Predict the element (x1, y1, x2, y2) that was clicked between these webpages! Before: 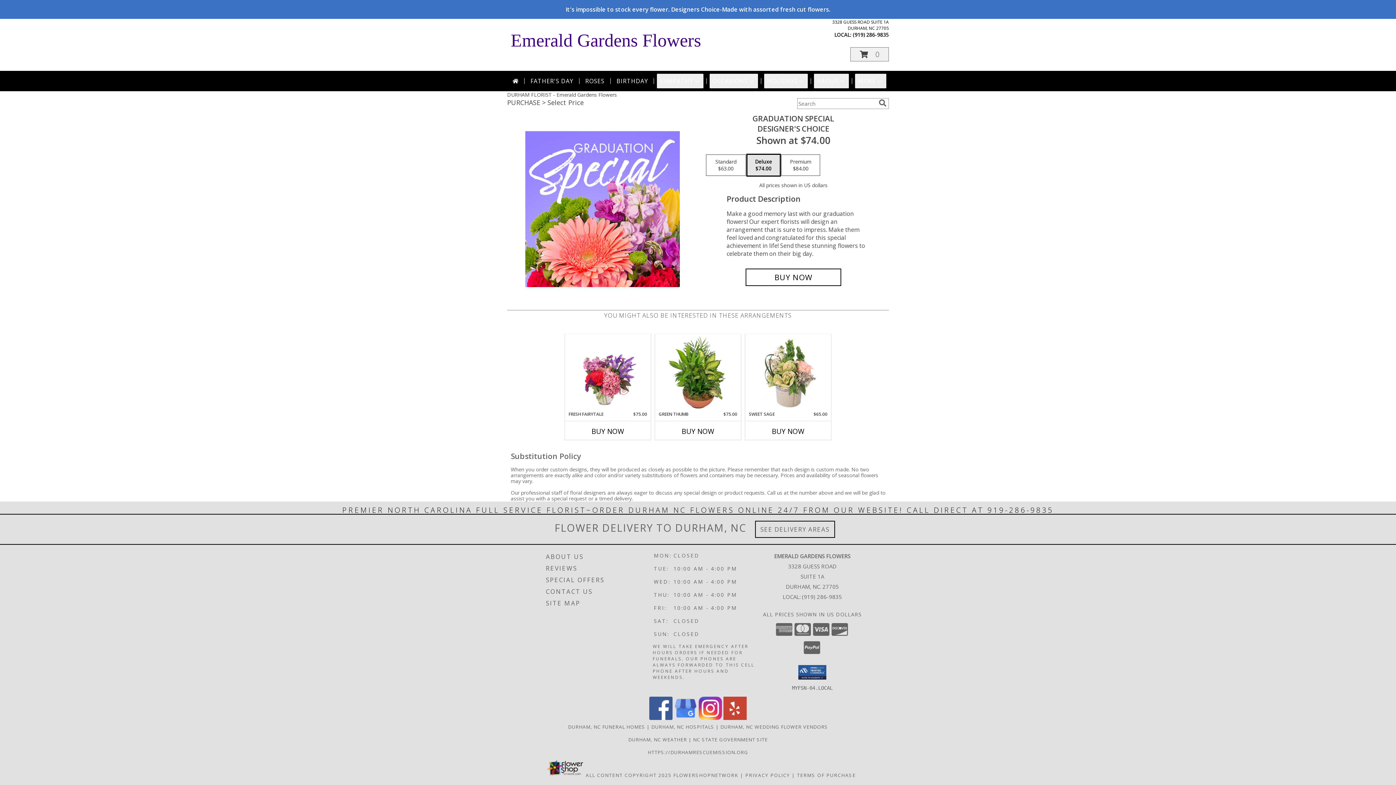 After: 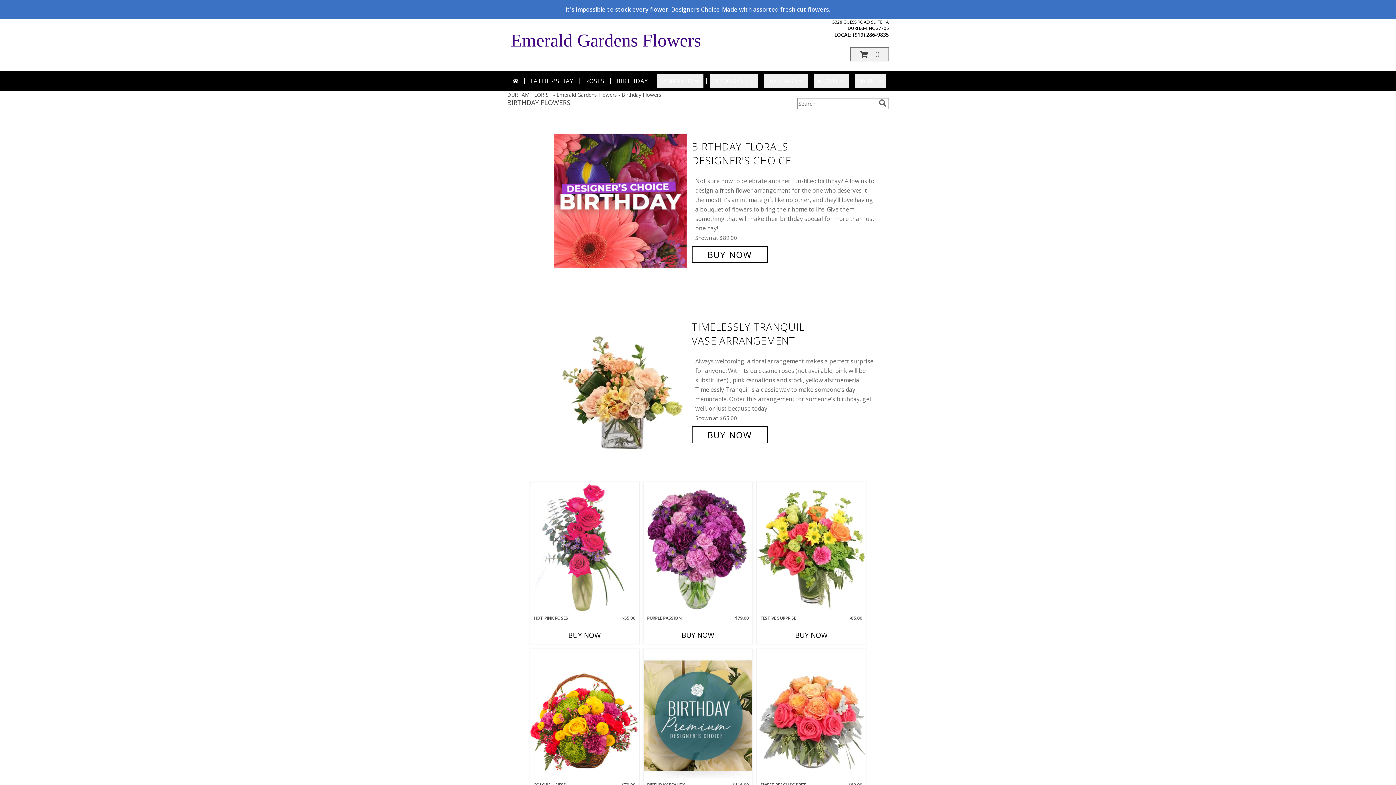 Action: label: BIRTHDAY bbox: (613, 73, 651, 88)